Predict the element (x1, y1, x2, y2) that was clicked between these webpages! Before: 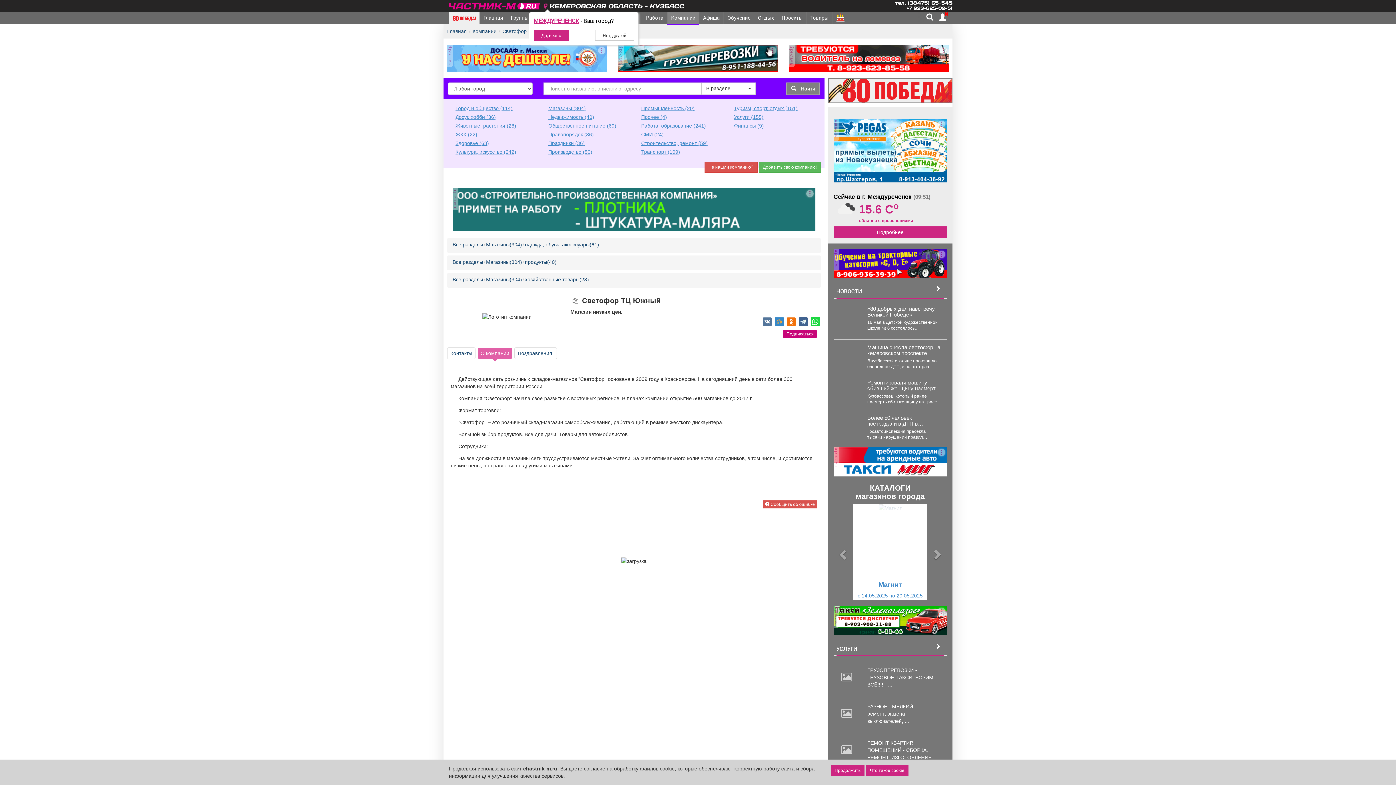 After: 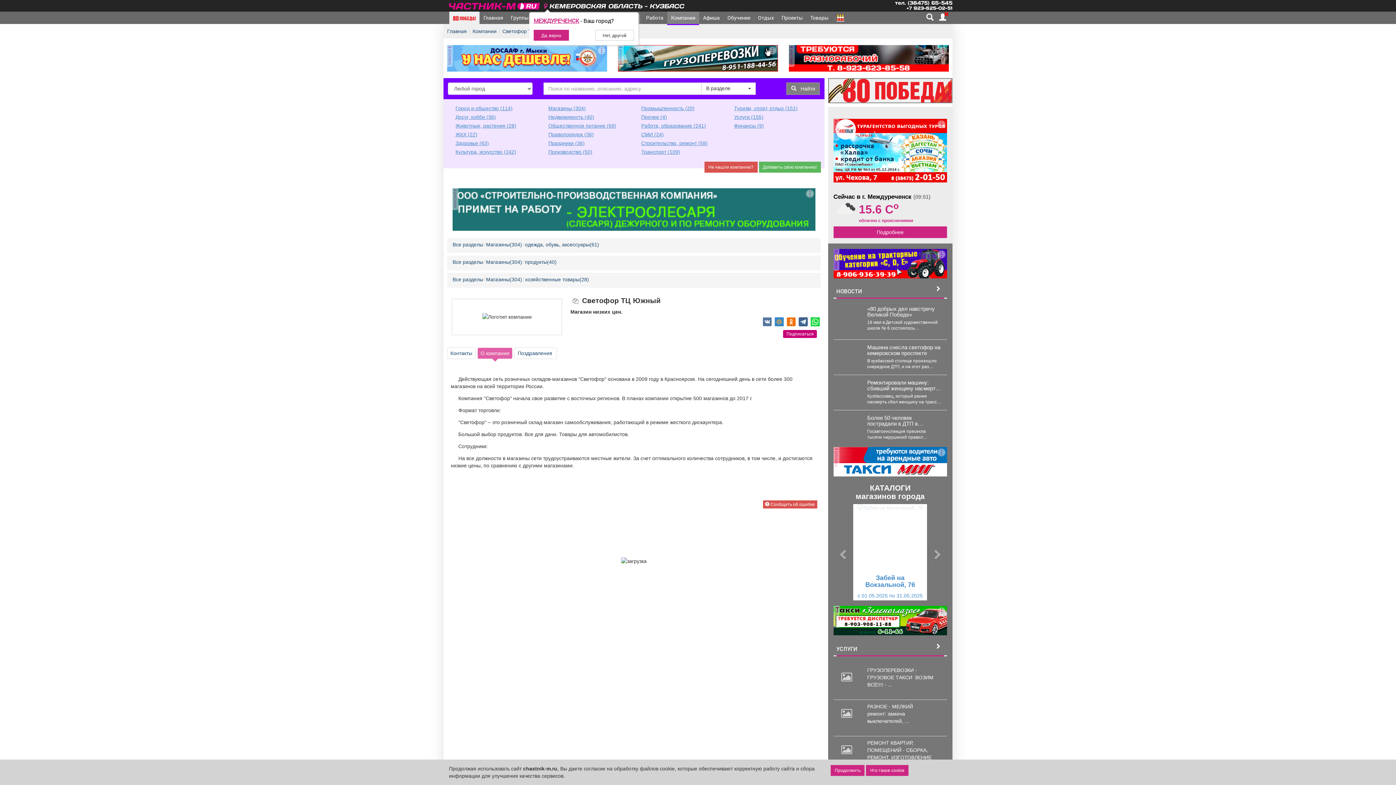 Action: bbox: (763, 317, 772, 326)